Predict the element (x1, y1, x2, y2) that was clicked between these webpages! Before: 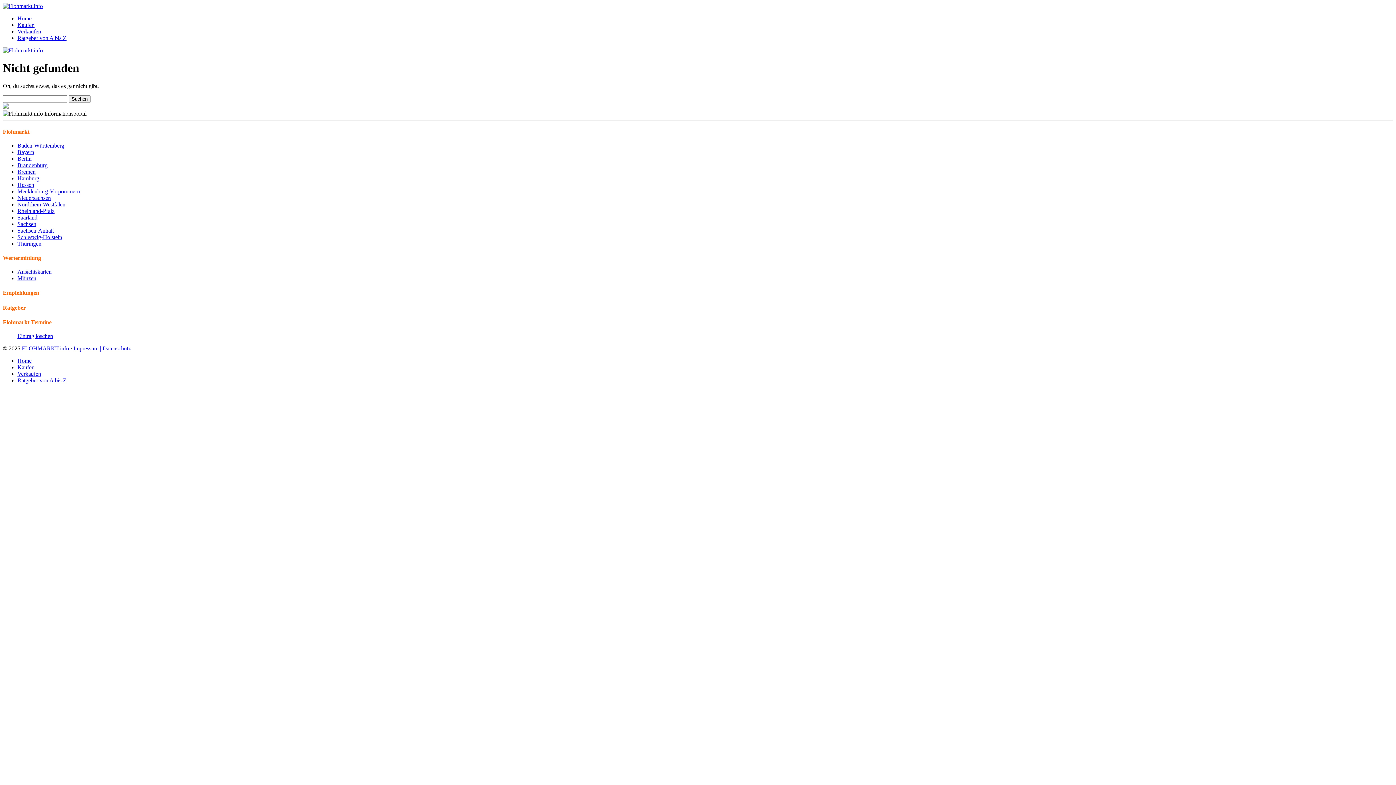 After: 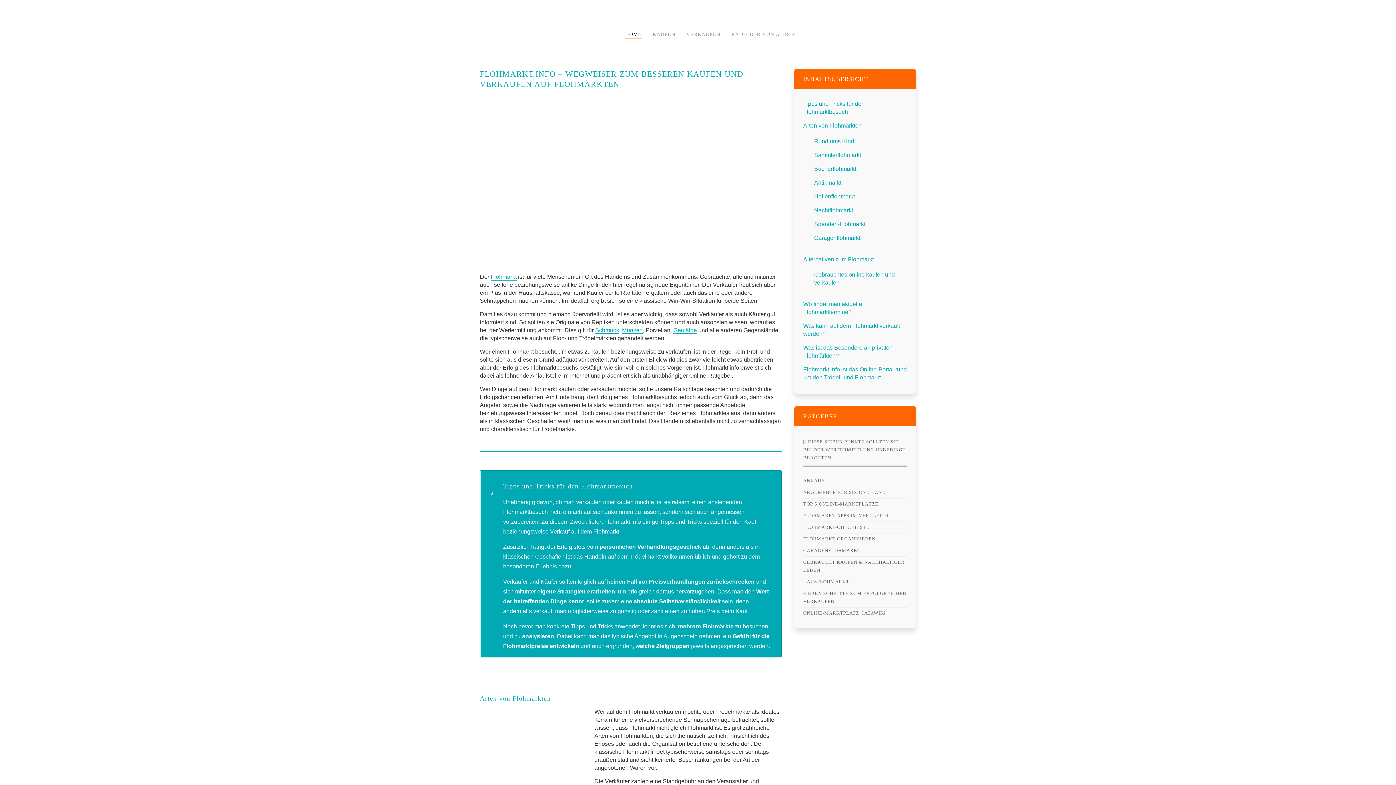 Action: bbox: (21, 345, 69, 351) label: FLOHMARKT.info